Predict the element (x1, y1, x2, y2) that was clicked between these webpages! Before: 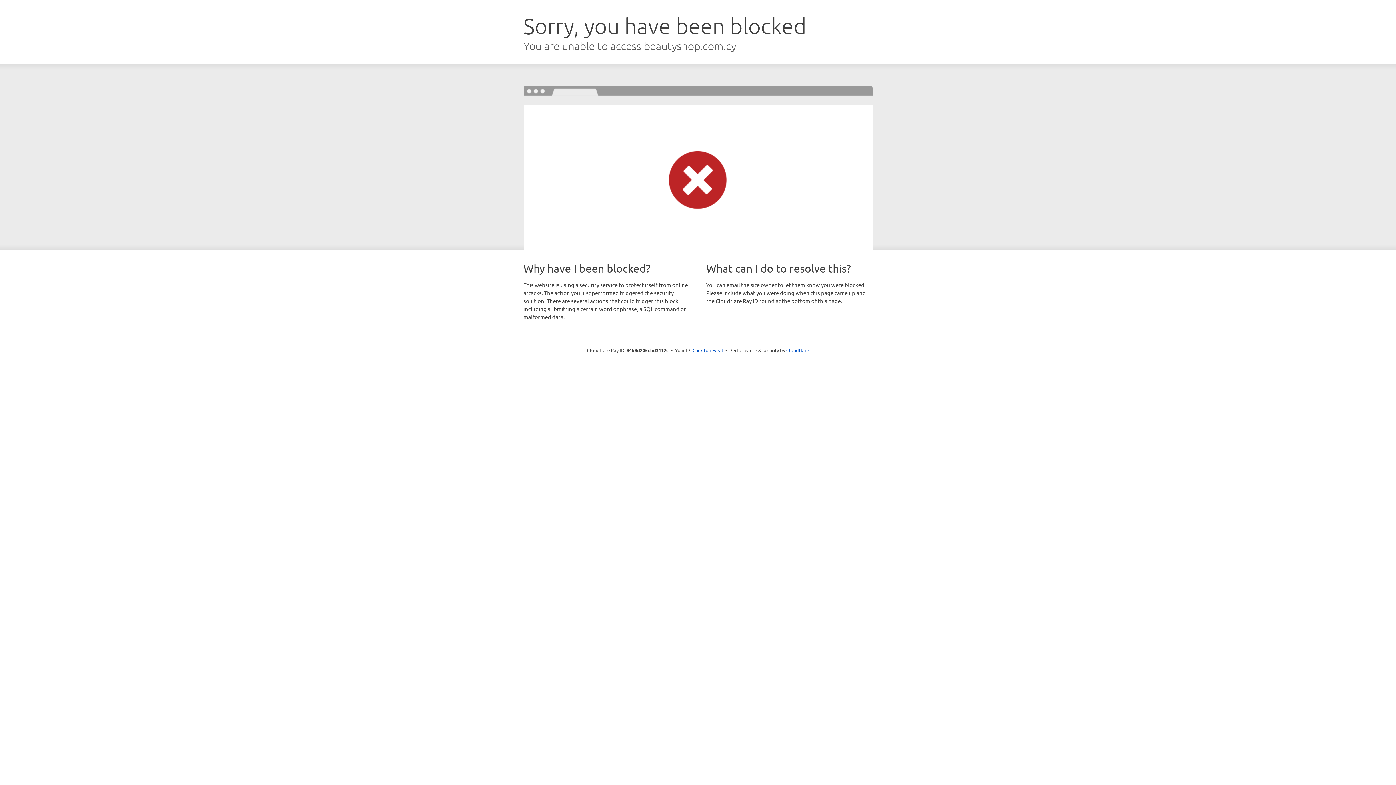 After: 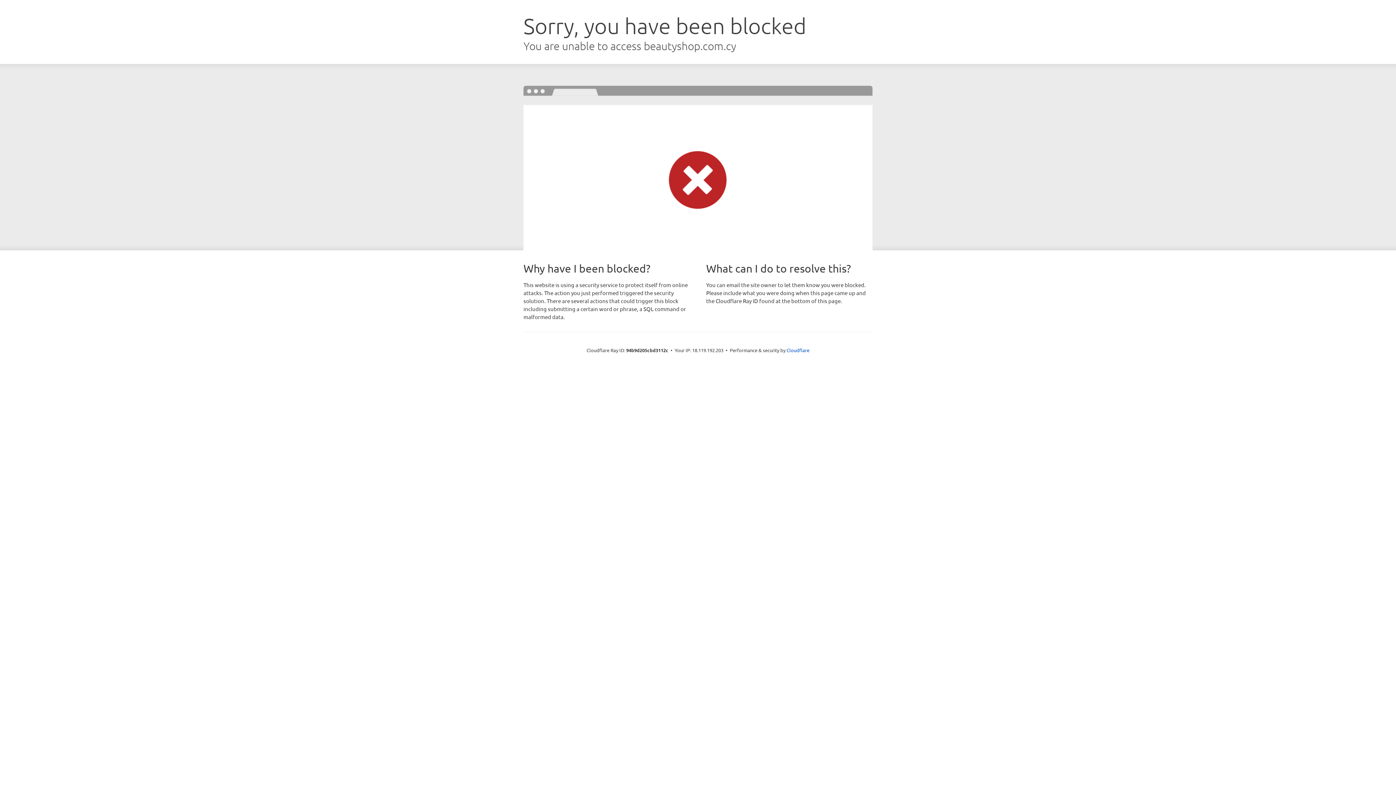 Action: bbox: (692, 346, 723, 353) label: Click to reveal